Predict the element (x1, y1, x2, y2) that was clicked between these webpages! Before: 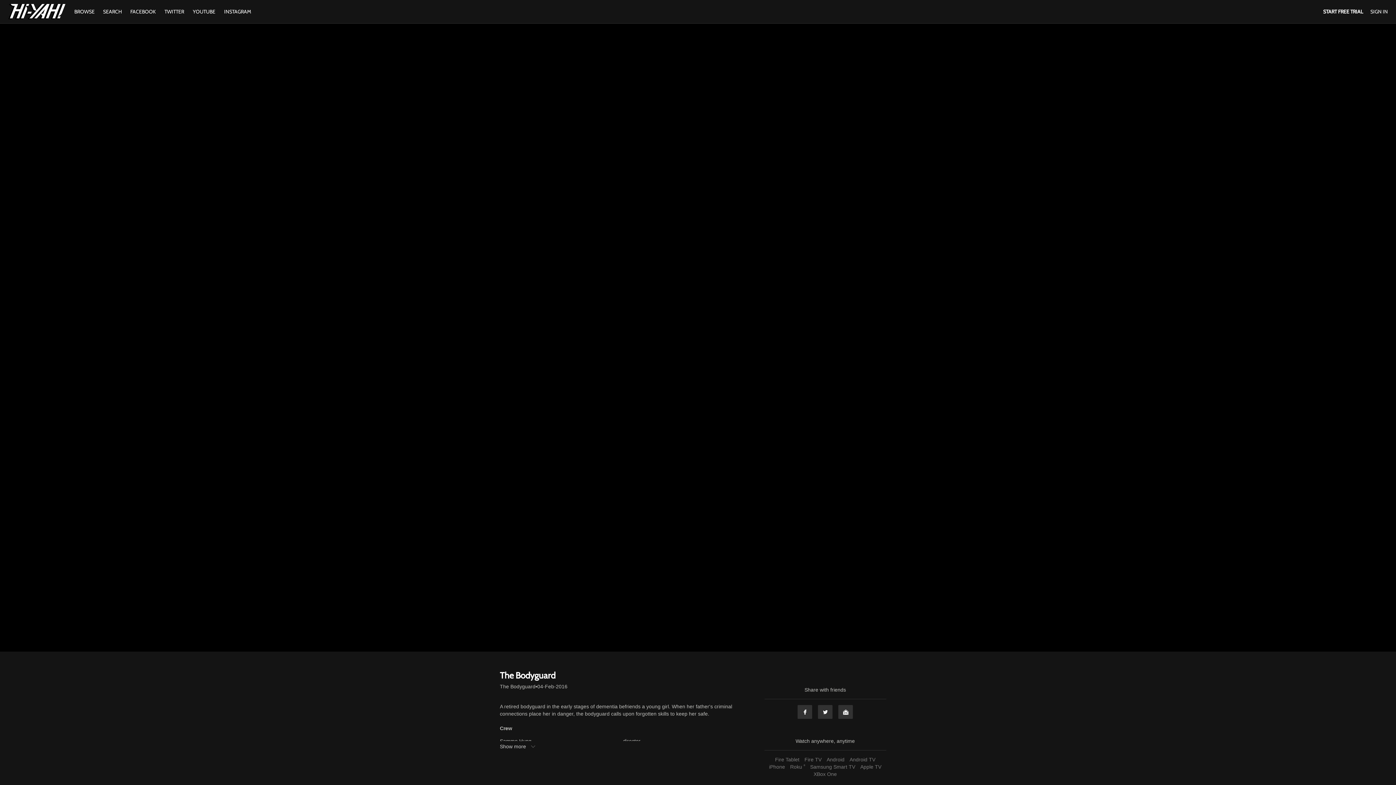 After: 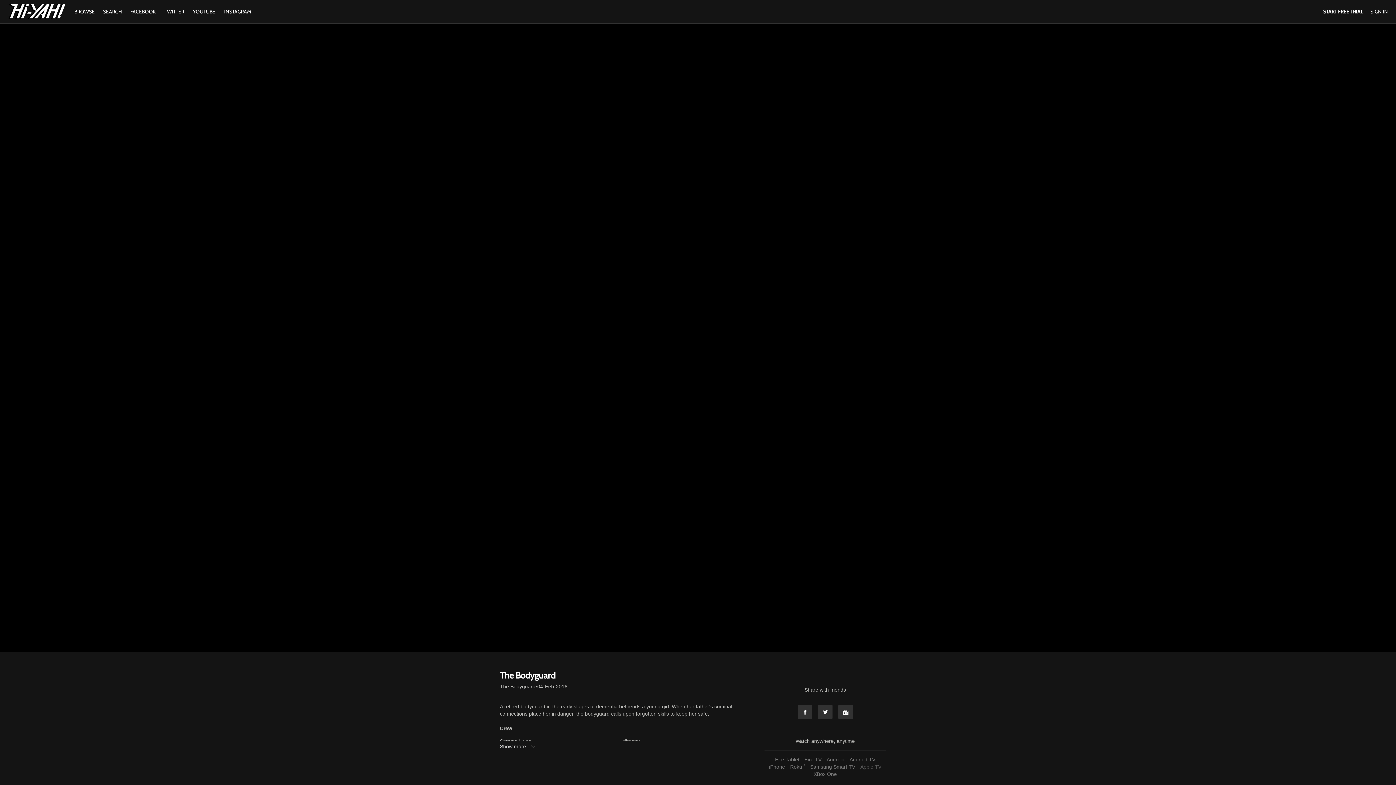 Action: label: Apple TV bbox: (858, 764, 883, 770)